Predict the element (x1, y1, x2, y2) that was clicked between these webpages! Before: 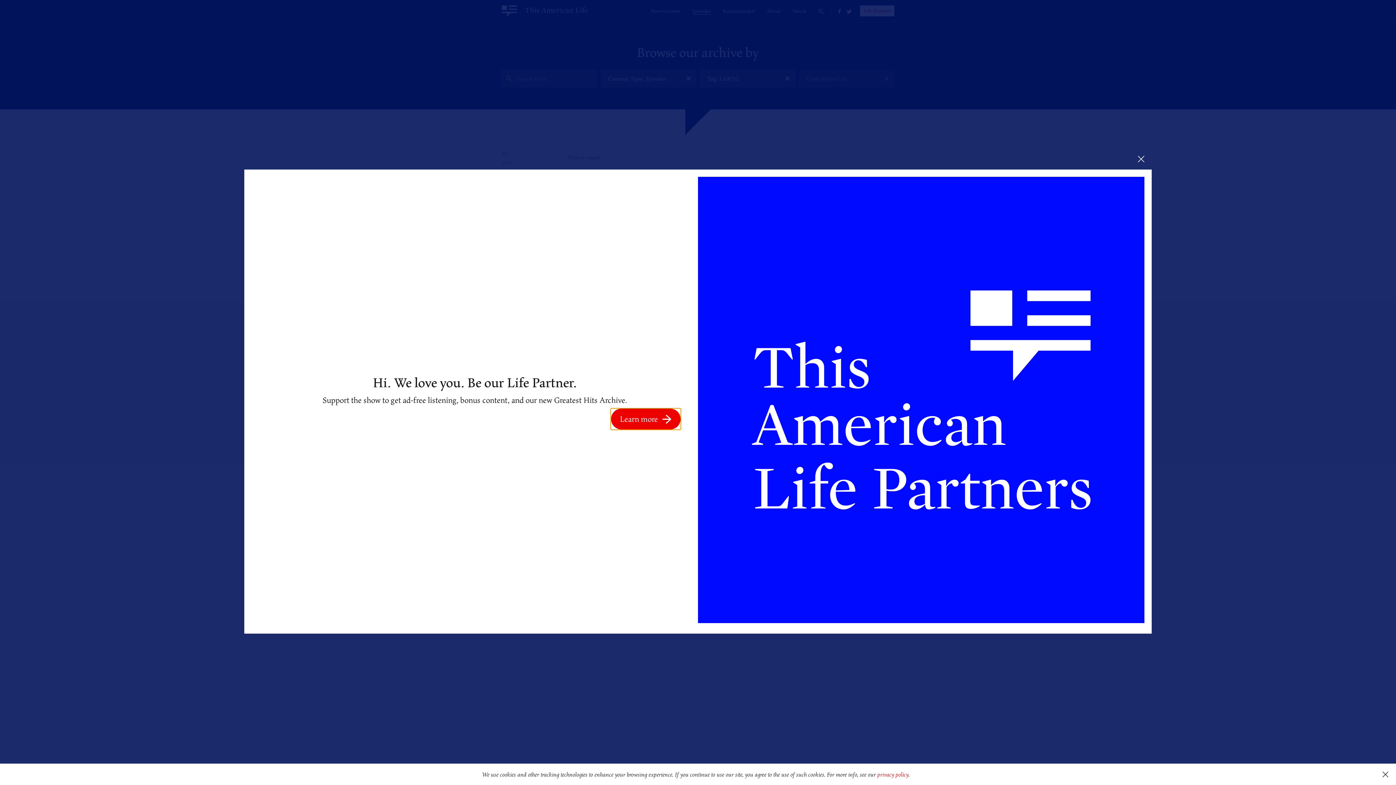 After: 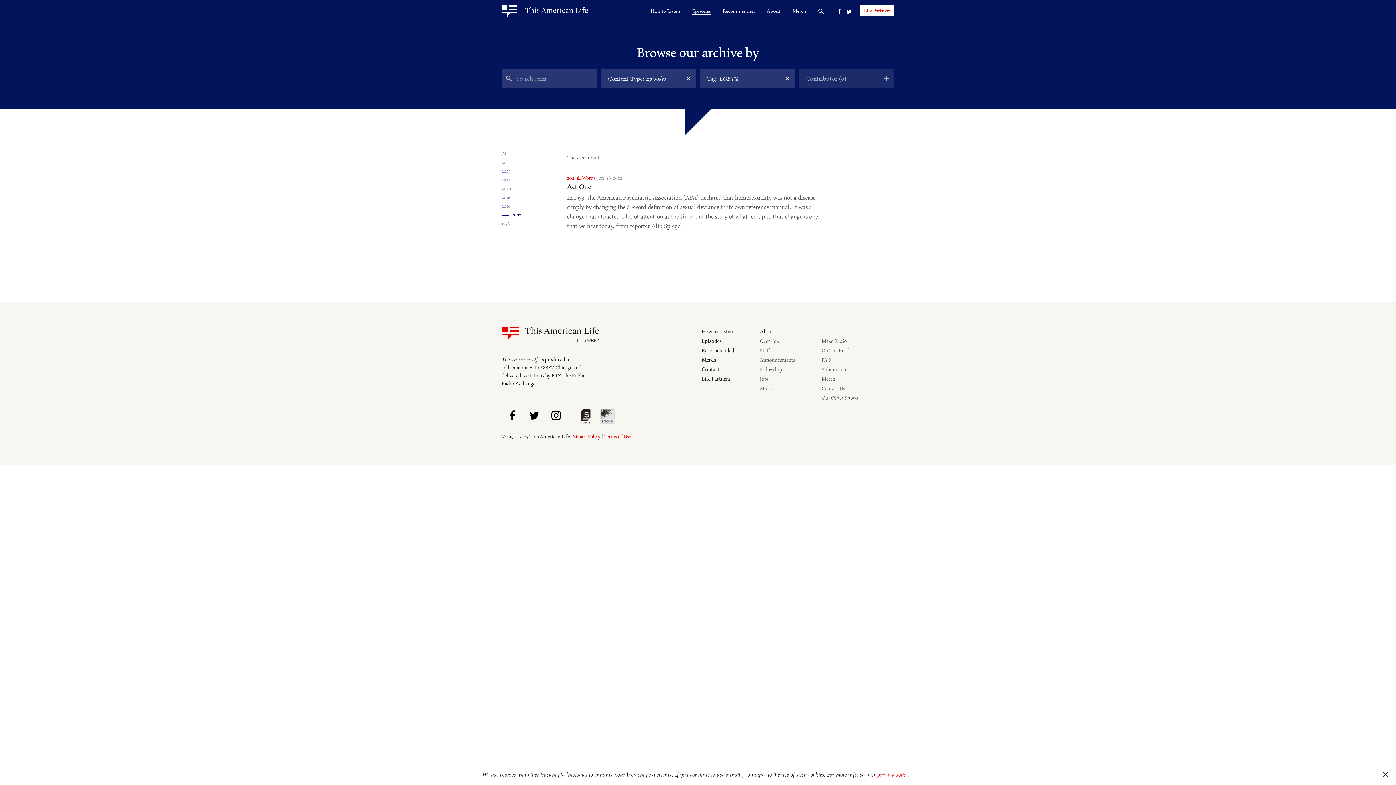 Action: bbox: (1130, 148, 1152, 169)